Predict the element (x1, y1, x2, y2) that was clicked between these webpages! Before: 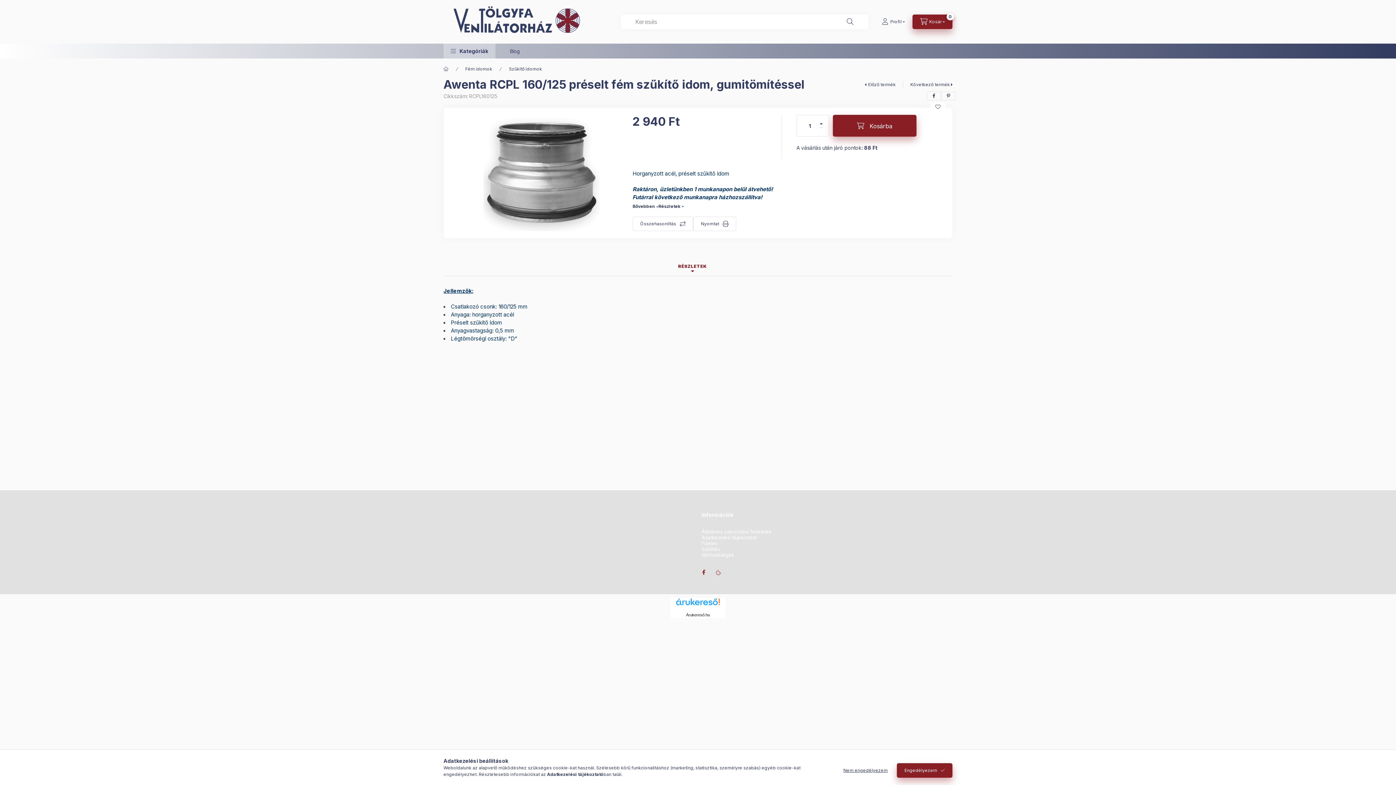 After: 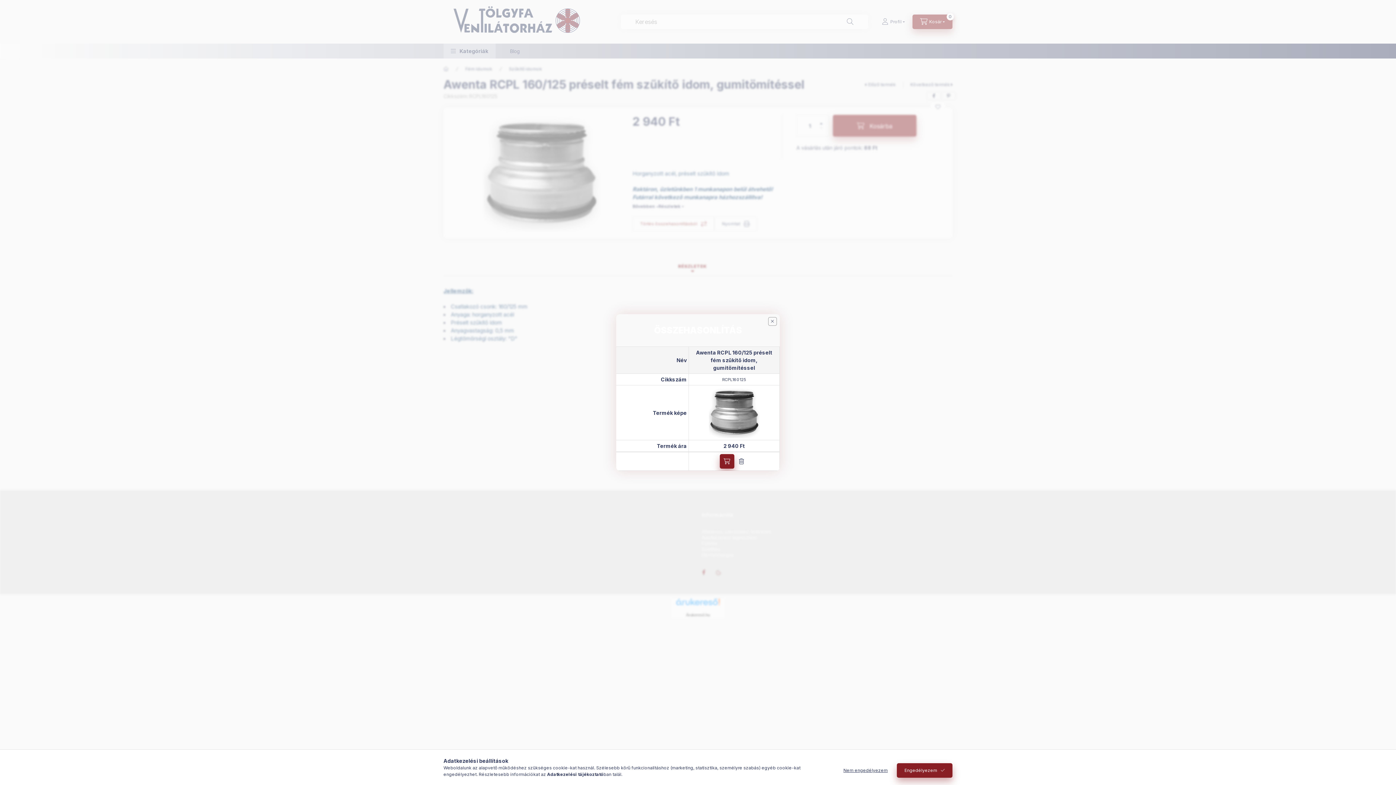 Action: bbox: (632, 216, 693, 231) label: Összehasonlítás